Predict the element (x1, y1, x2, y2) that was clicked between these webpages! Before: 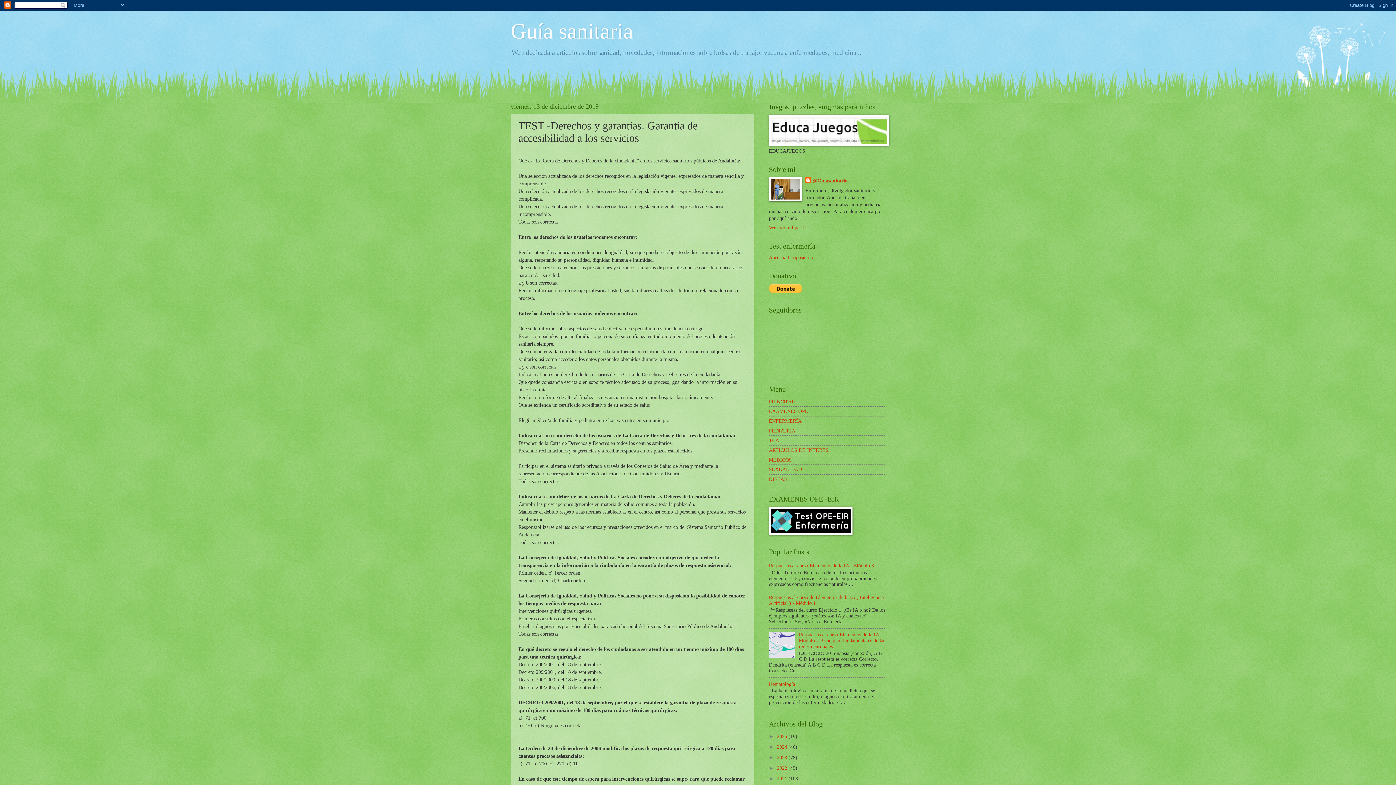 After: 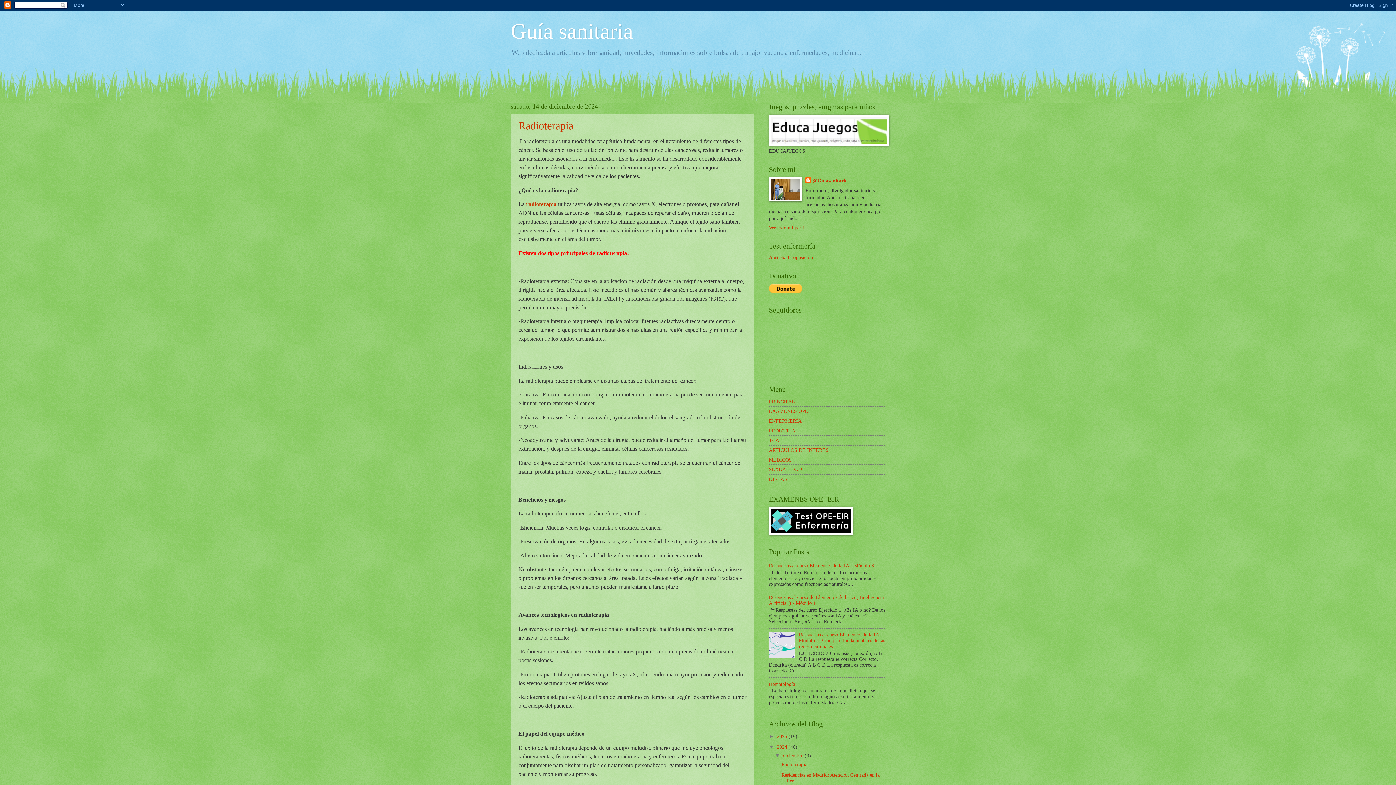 Action: bbox: (777, 744, 788, 750) label: 2024 